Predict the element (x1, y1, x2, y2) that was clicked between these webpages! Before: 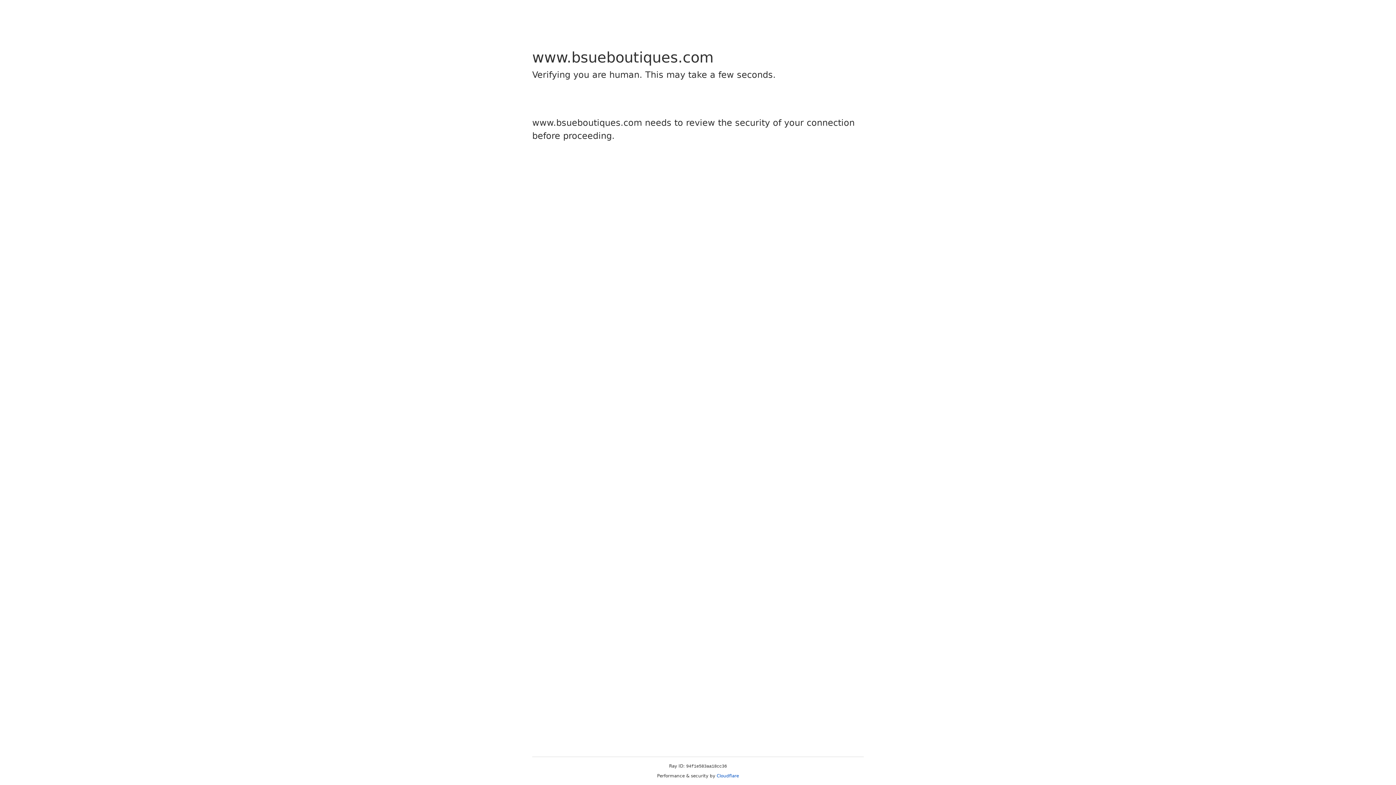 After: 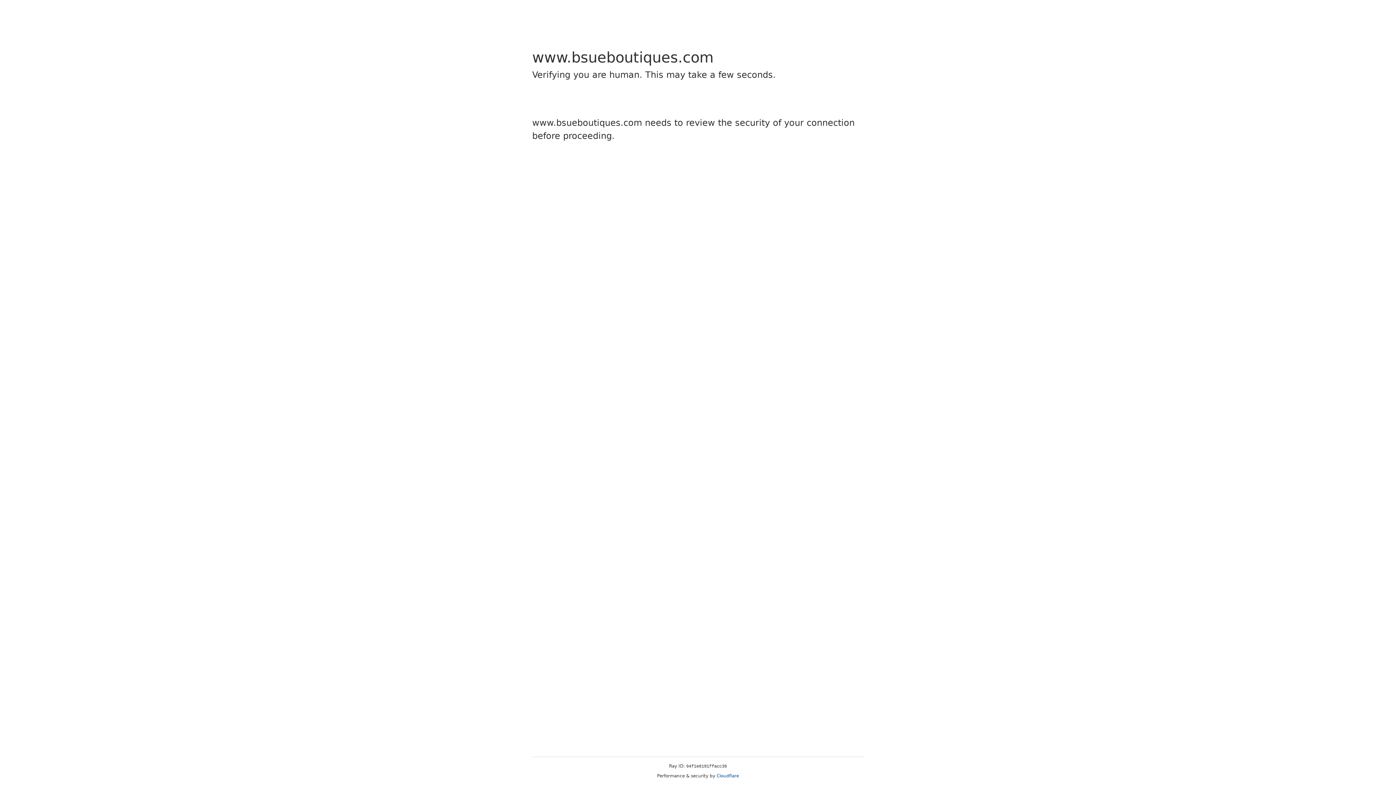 Action: label: Cloudflare bbox: (716, 773, 739, 778)